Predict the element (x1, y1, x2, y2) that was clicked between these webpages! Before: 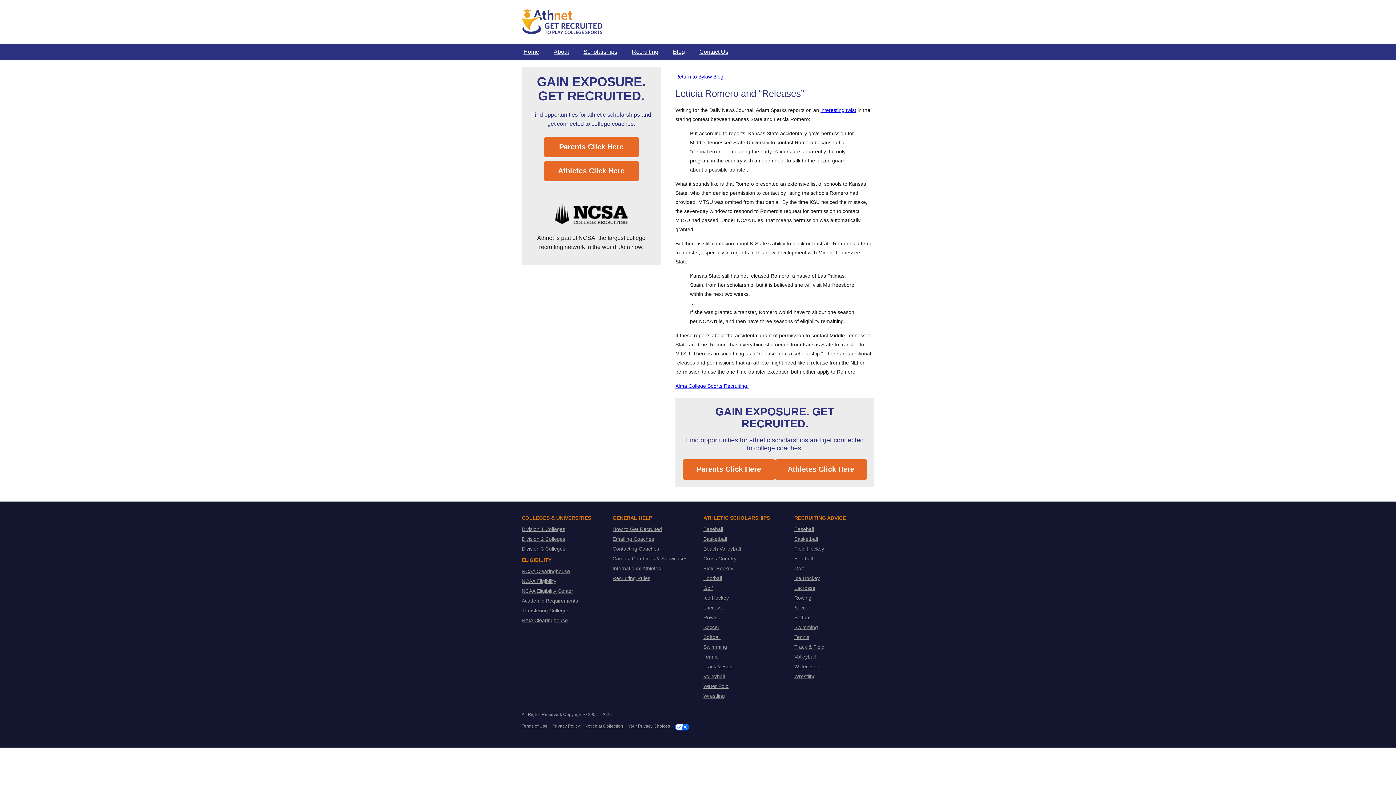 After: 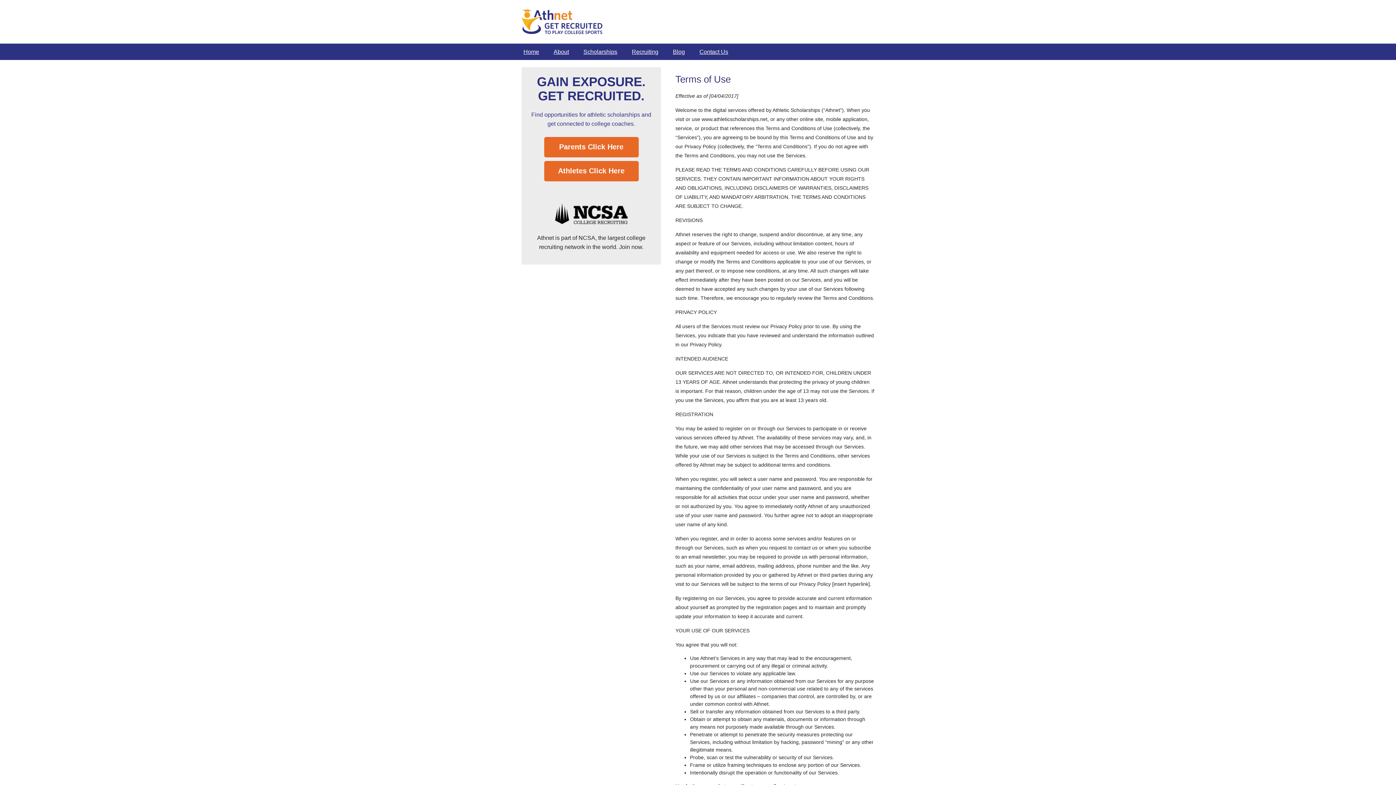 Action: label: Terms of Use bbox: (521, 723, 547, 729)